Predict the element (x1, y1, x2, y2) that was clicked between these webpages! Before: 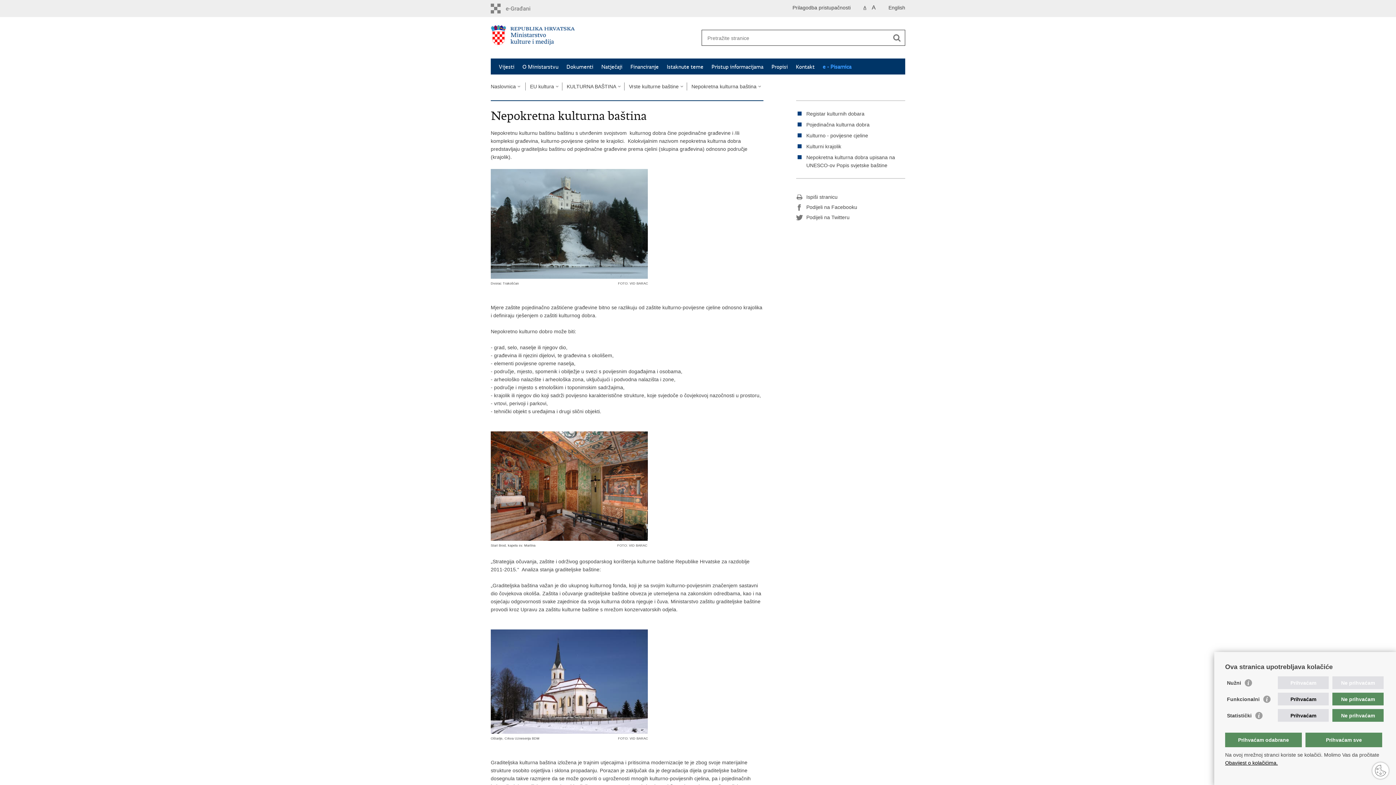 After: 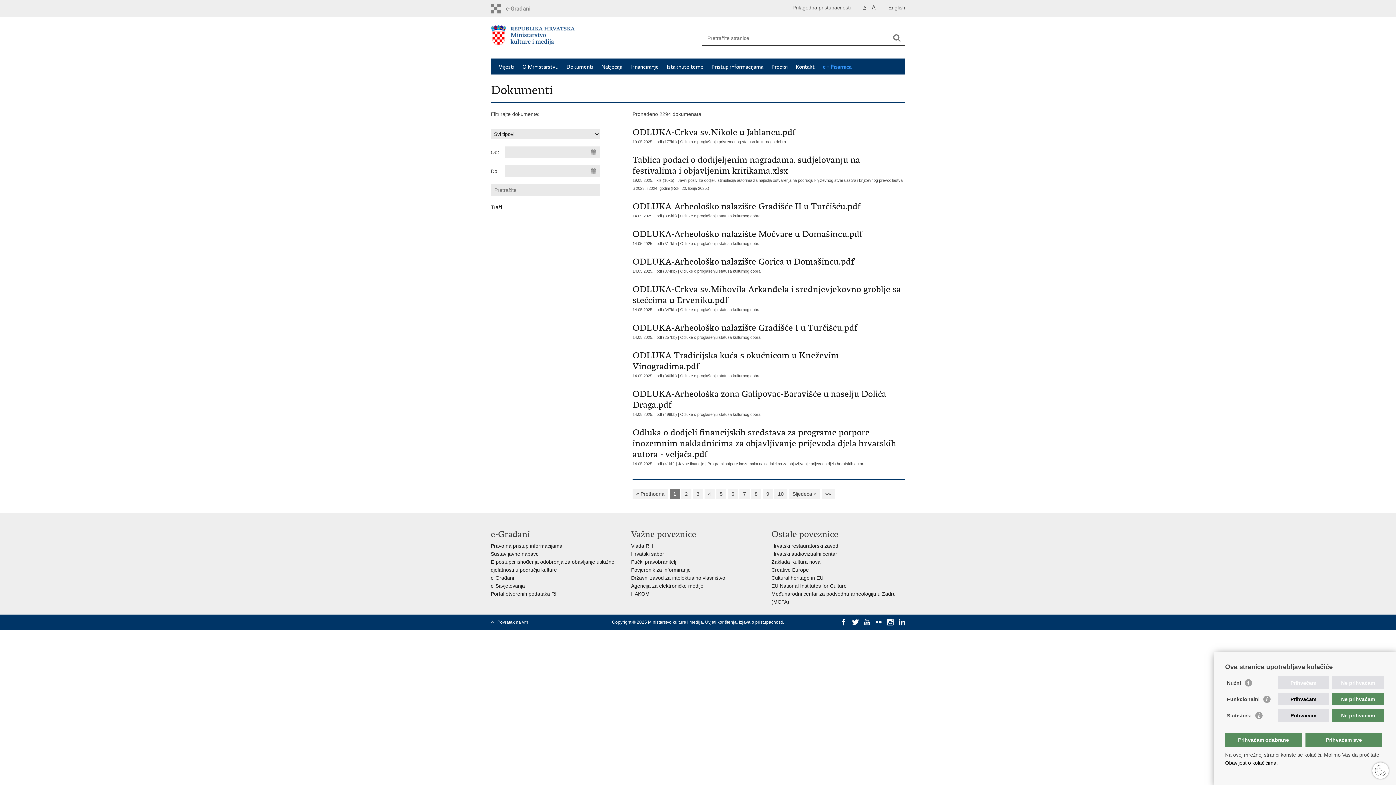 Action: bbox: (566, 63, 593, 70) label: Dokumenti